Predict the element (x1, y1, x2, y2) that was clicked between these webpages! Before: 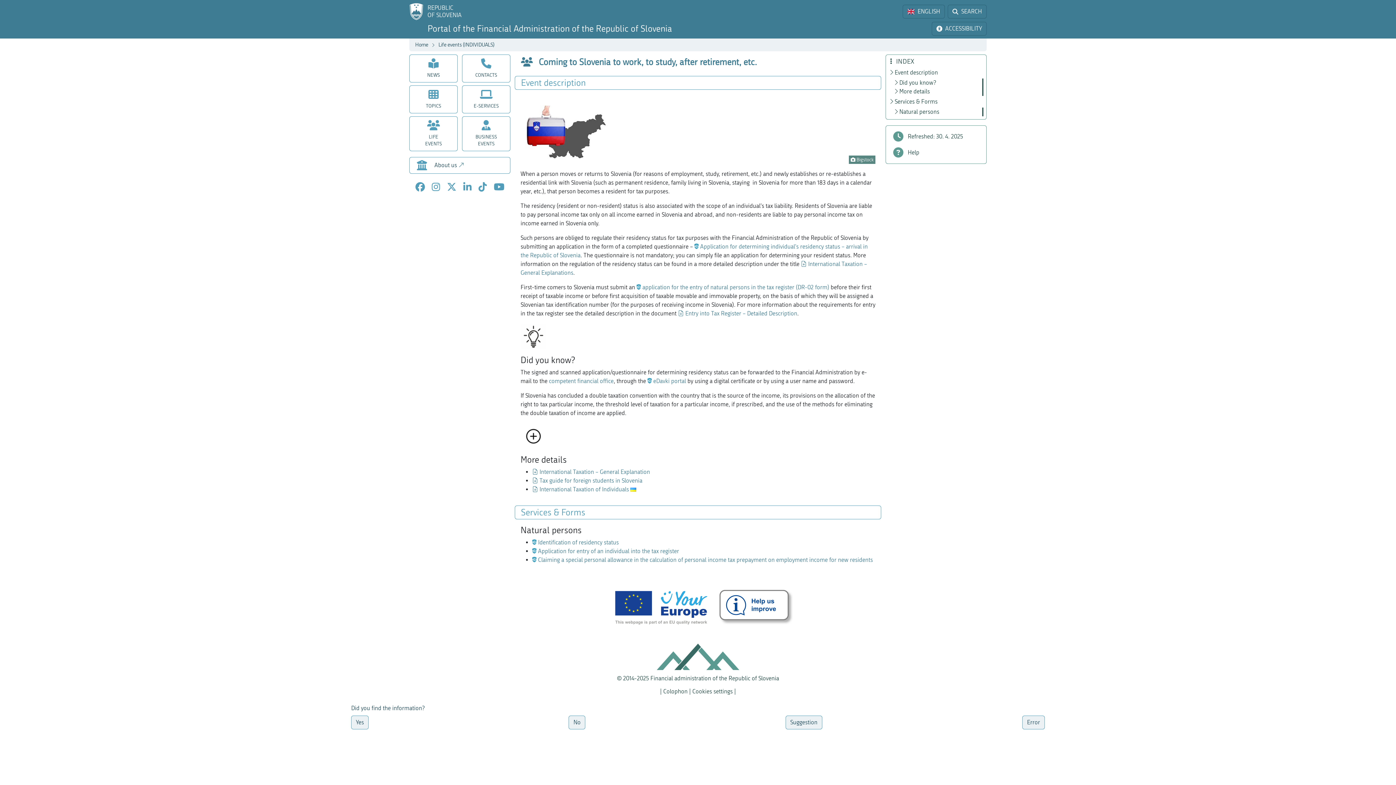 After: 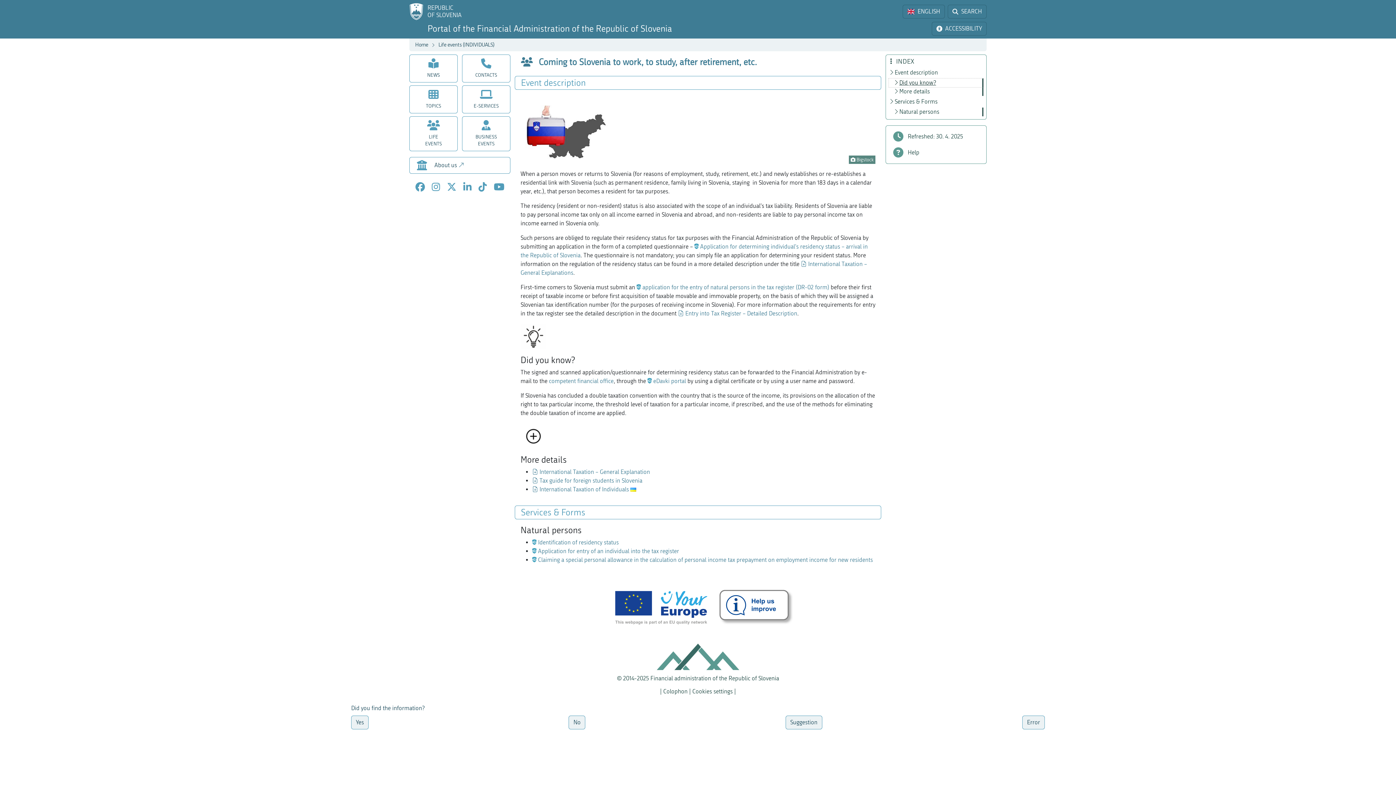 Action: bbox: (889, 78, 983, 87) label: Did you know?